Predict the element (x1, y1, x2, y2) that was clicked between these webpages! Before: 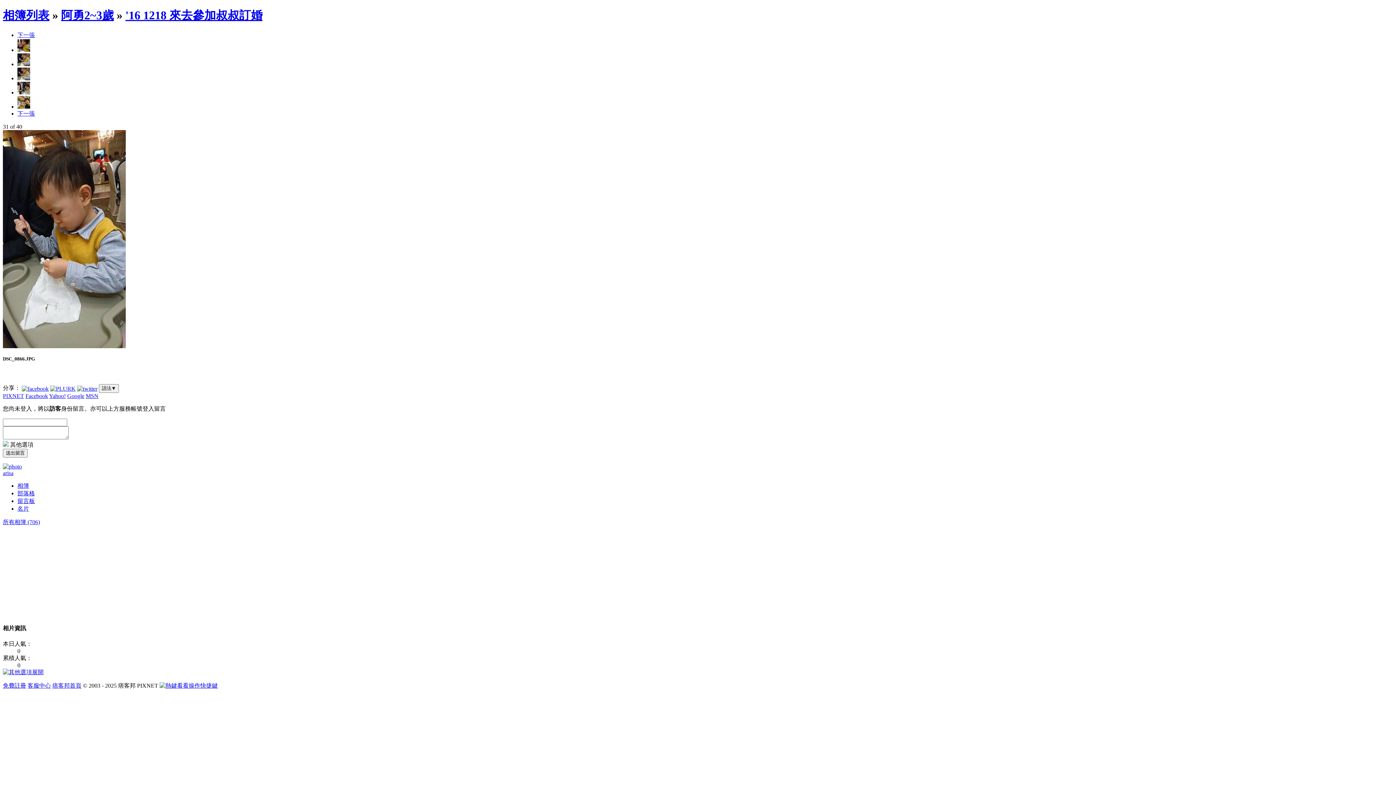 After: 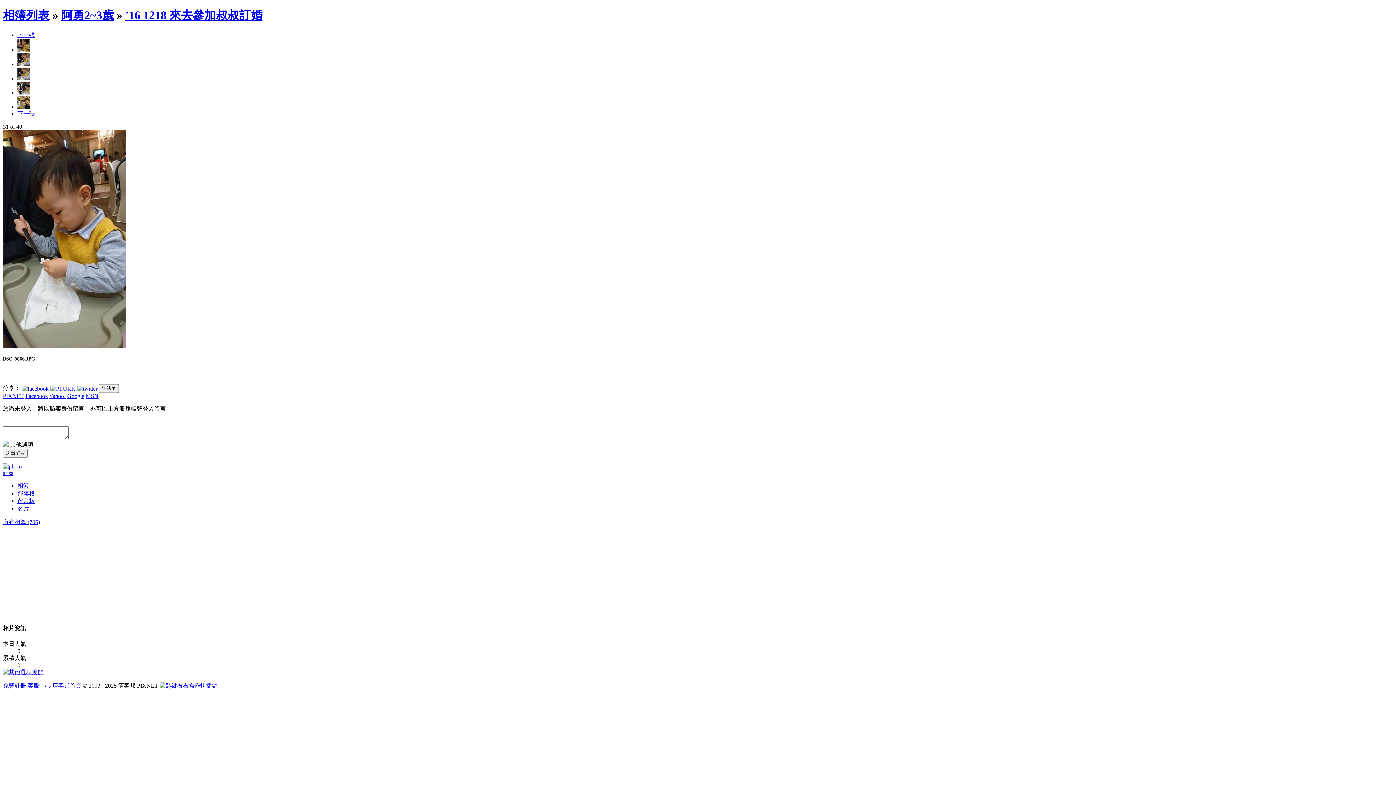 Action: label: 下一張 bbox: (17, 31, 34, 38)